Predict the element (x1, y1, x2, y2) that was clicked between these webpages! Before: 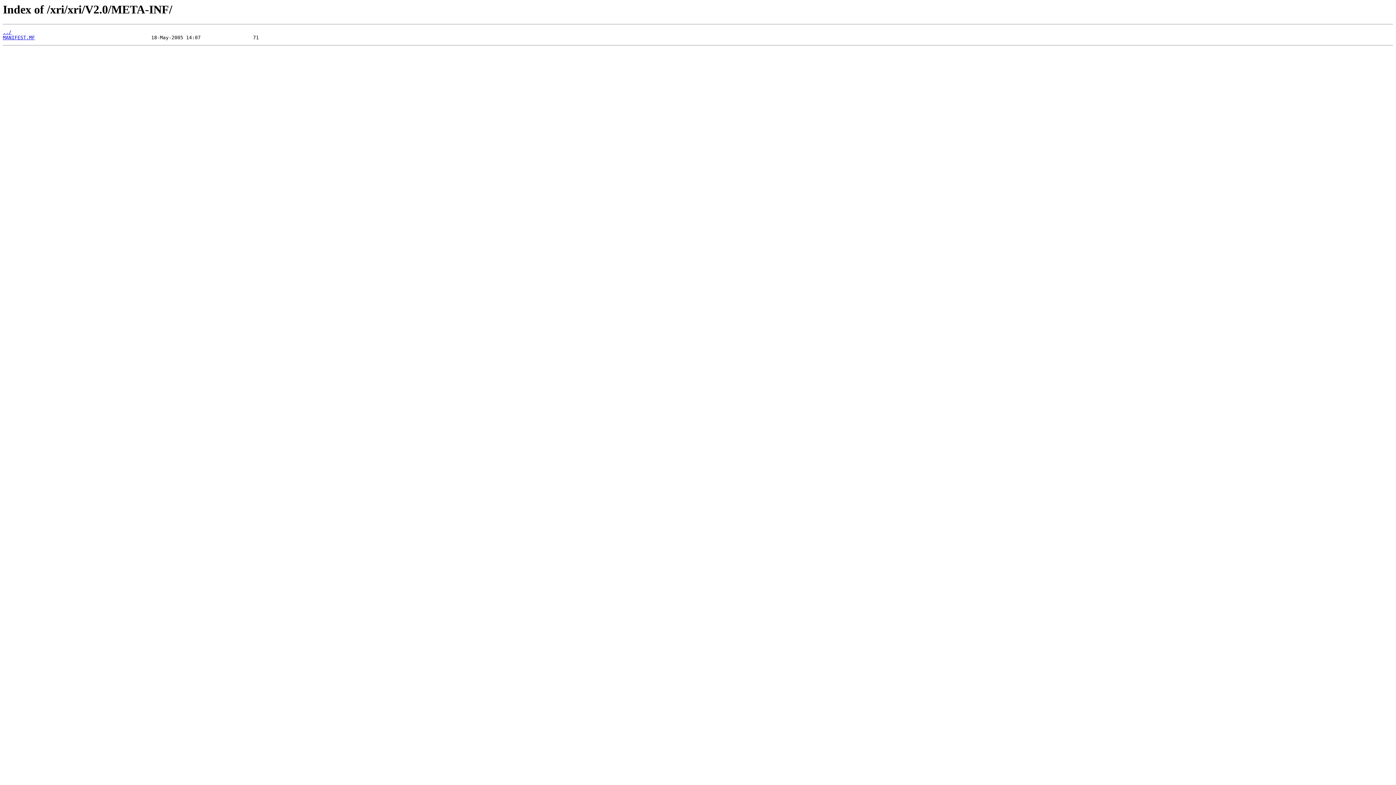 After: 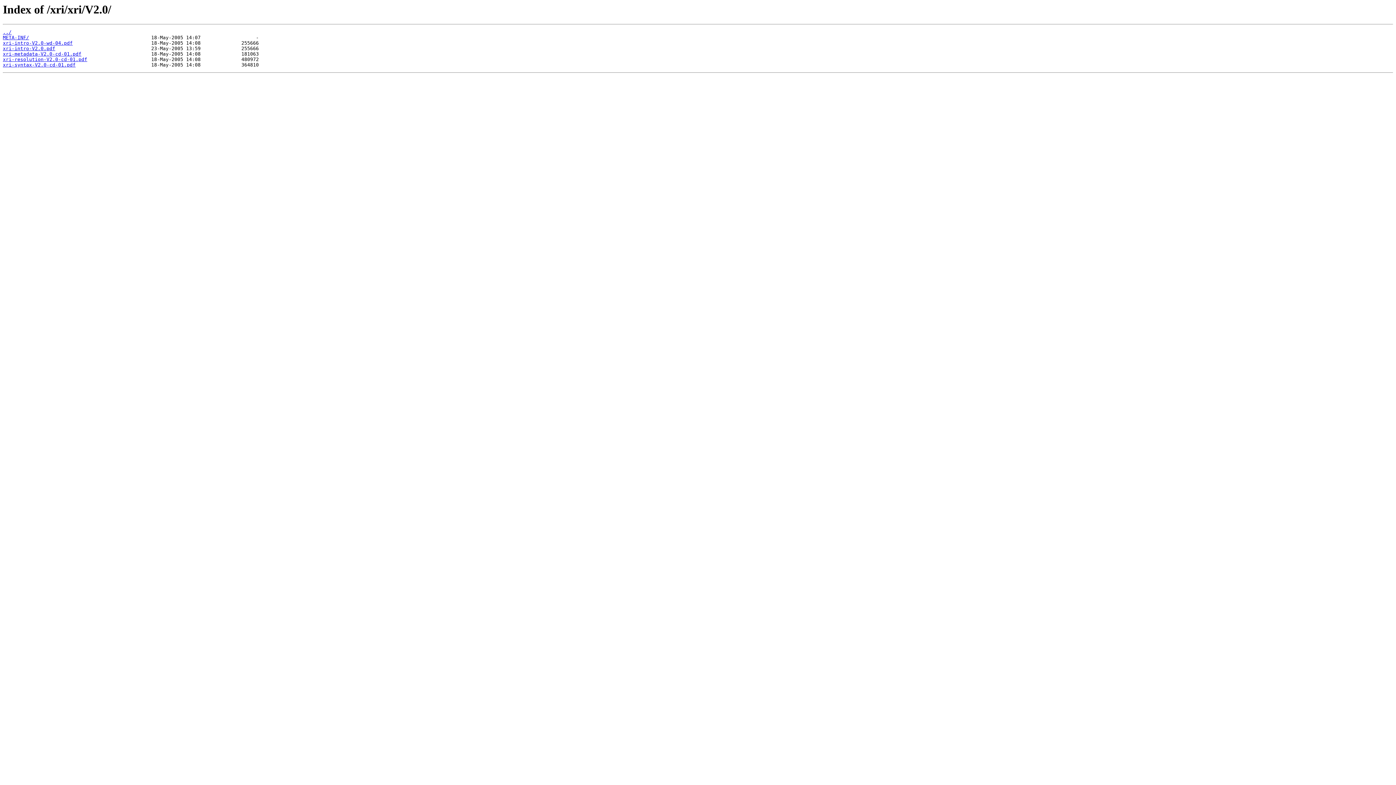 Action: bbox: (2, 29, 11, 35) label: ../